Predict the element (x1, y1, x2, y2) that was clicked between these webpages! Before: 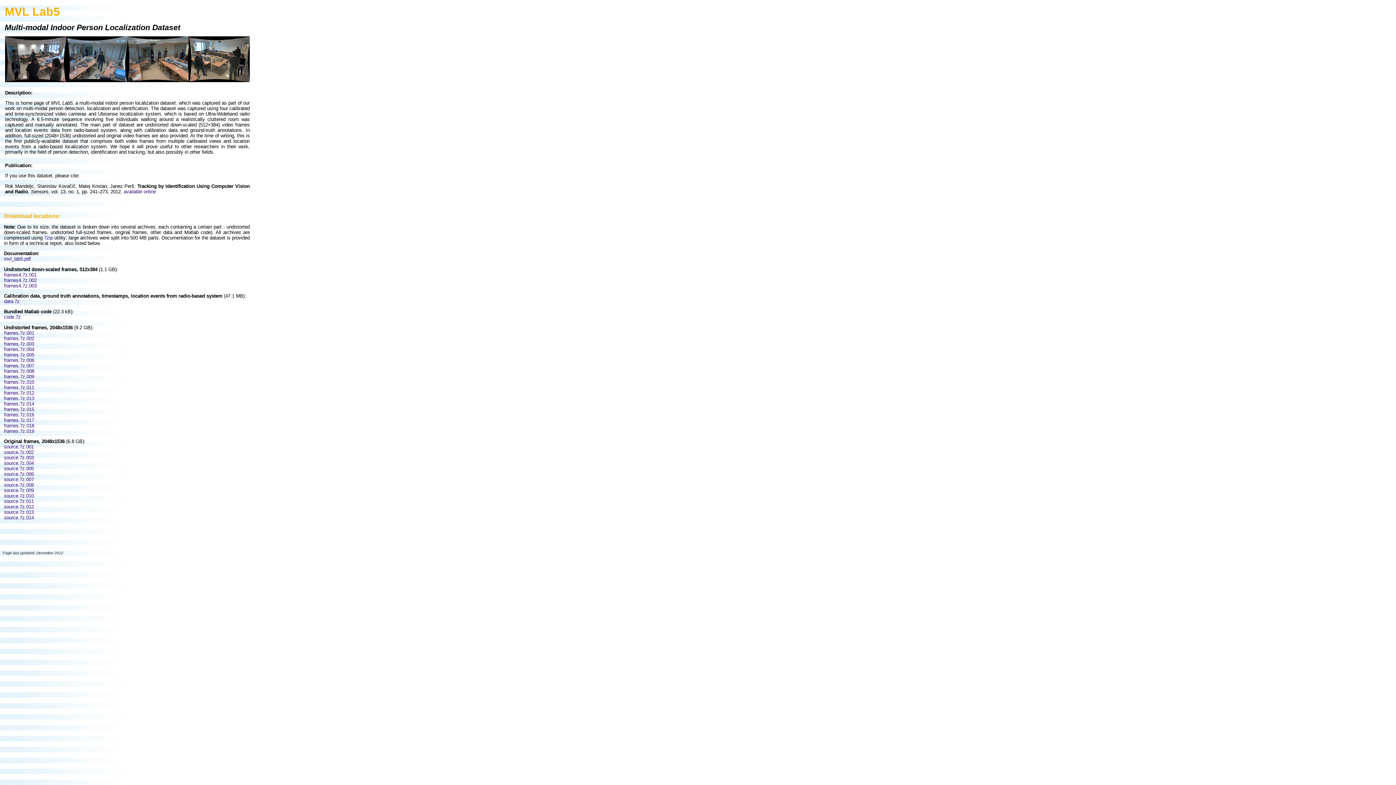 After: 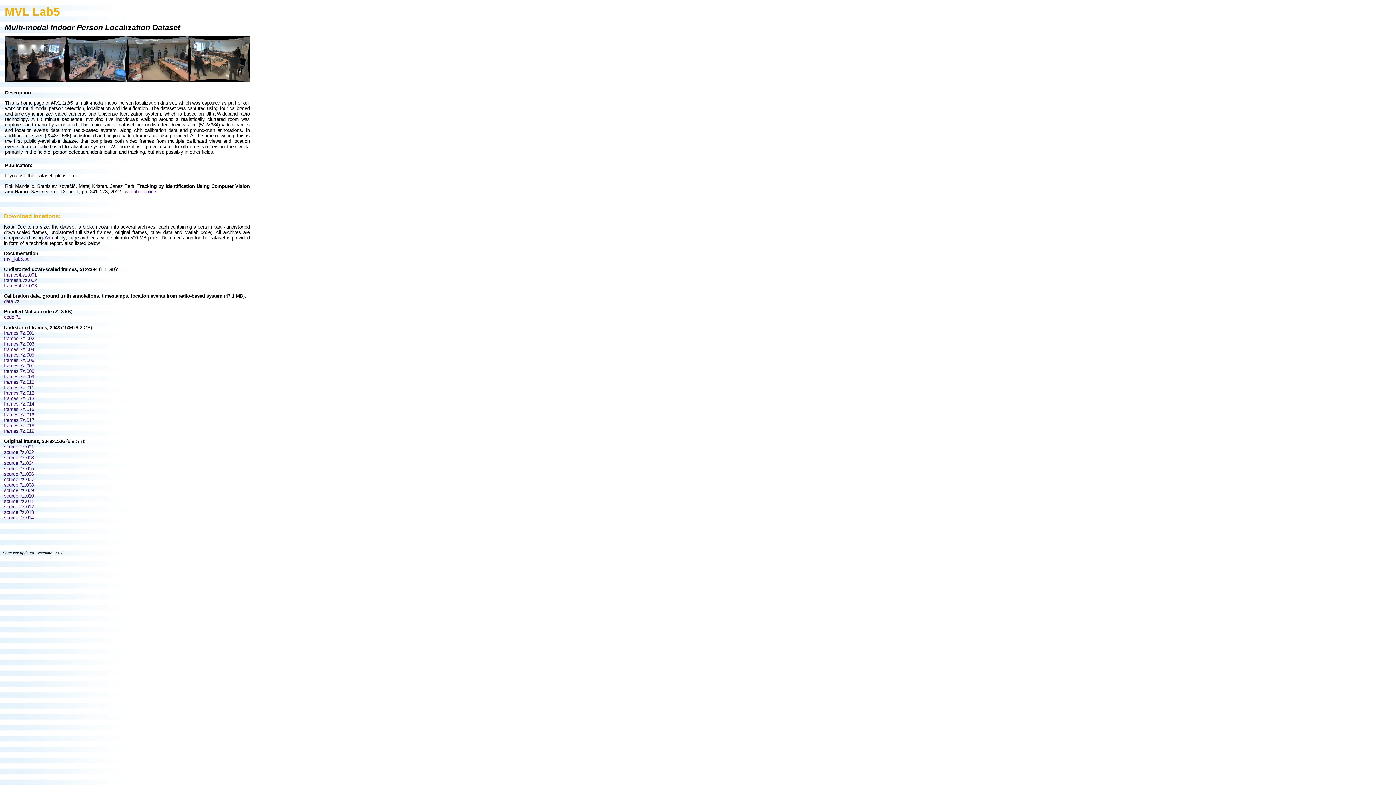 Action: bbox: (4, 515, 33, 520) label: source.7z.014